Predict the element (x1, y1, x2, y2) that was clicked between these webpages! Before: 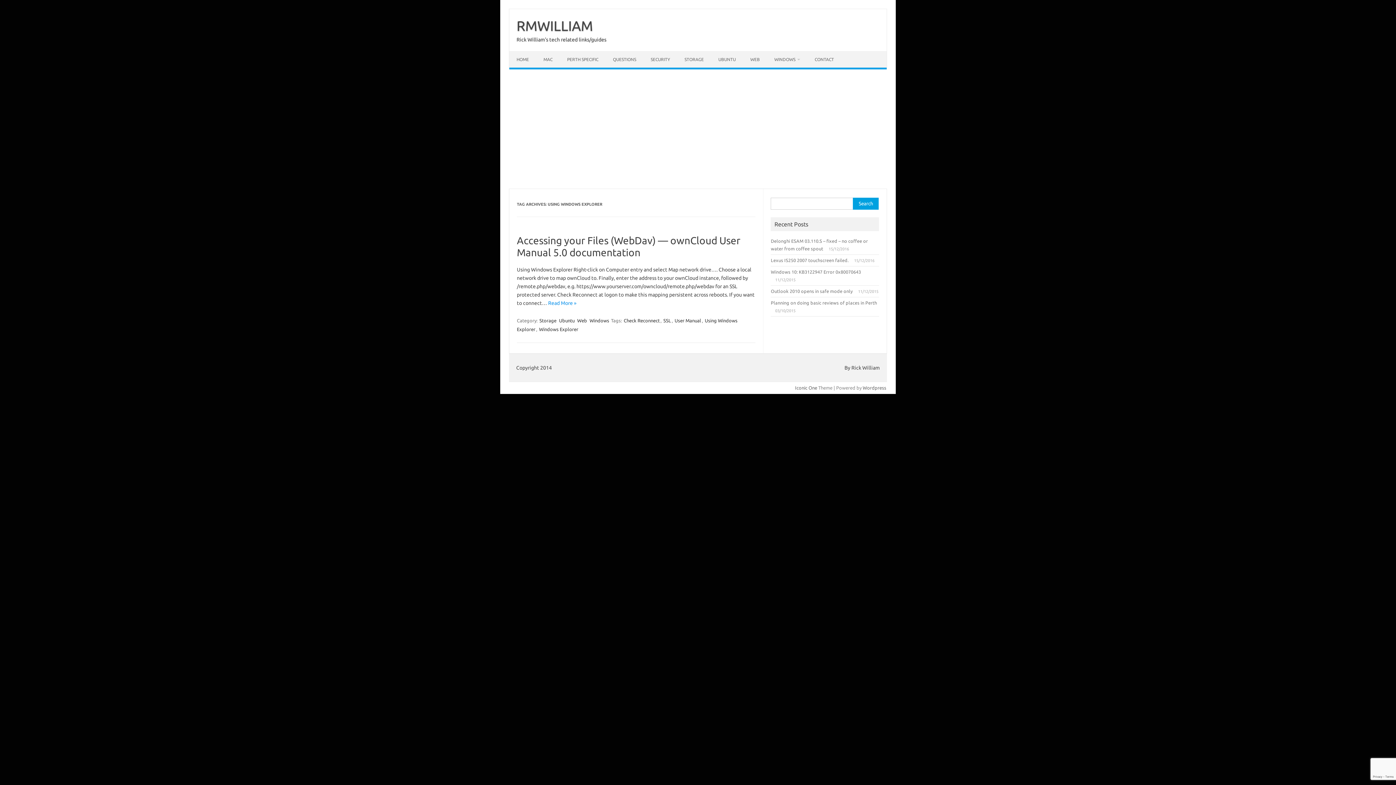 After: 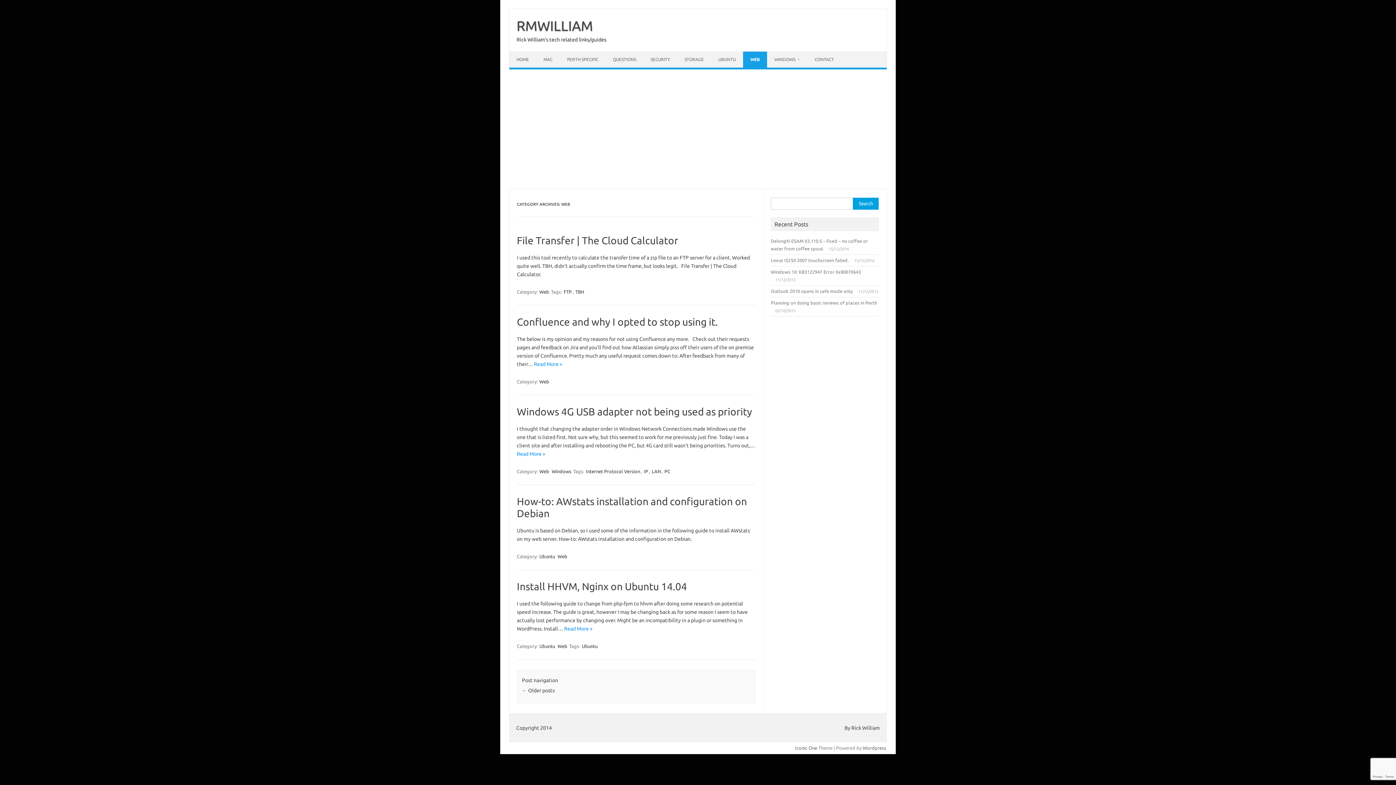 Action: bbox: (743, 51, 767, 67) label: WEB